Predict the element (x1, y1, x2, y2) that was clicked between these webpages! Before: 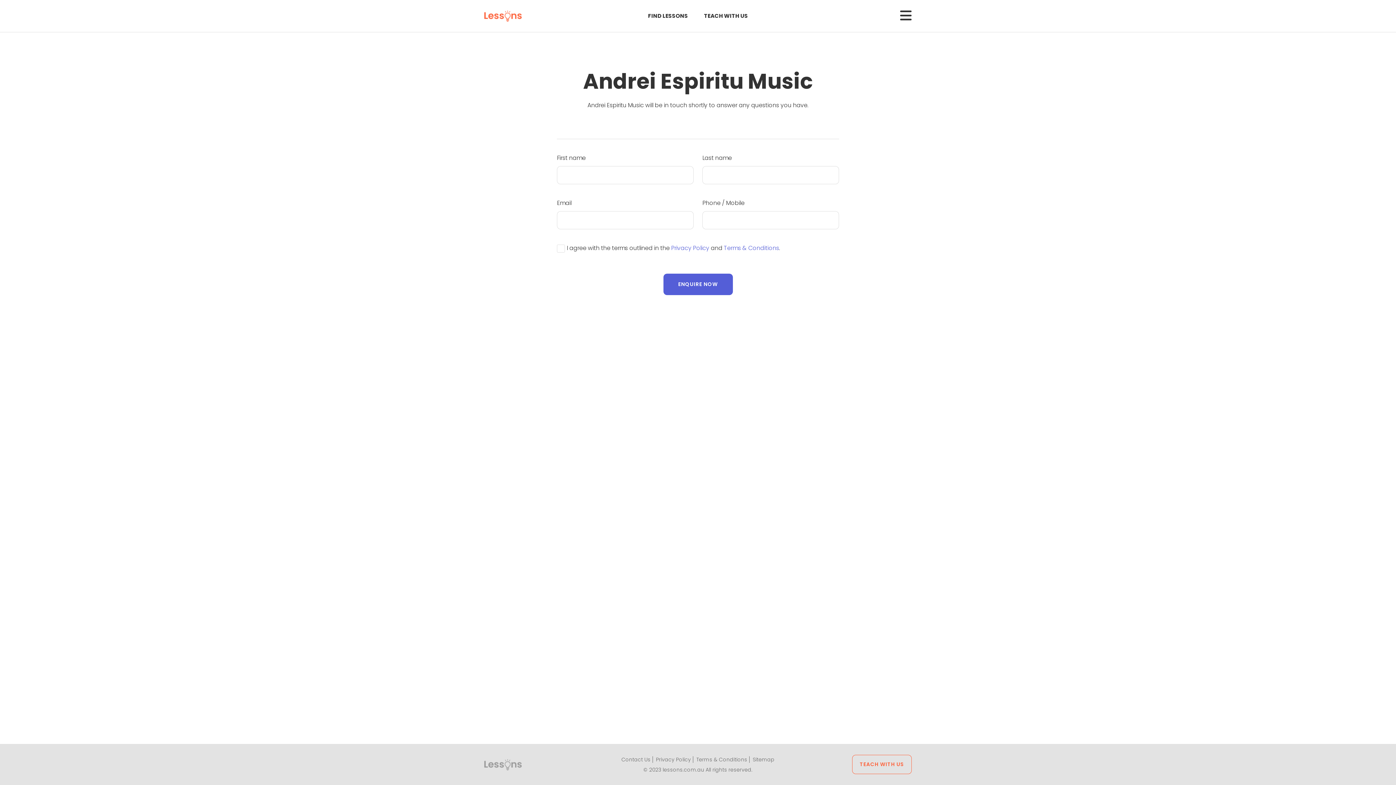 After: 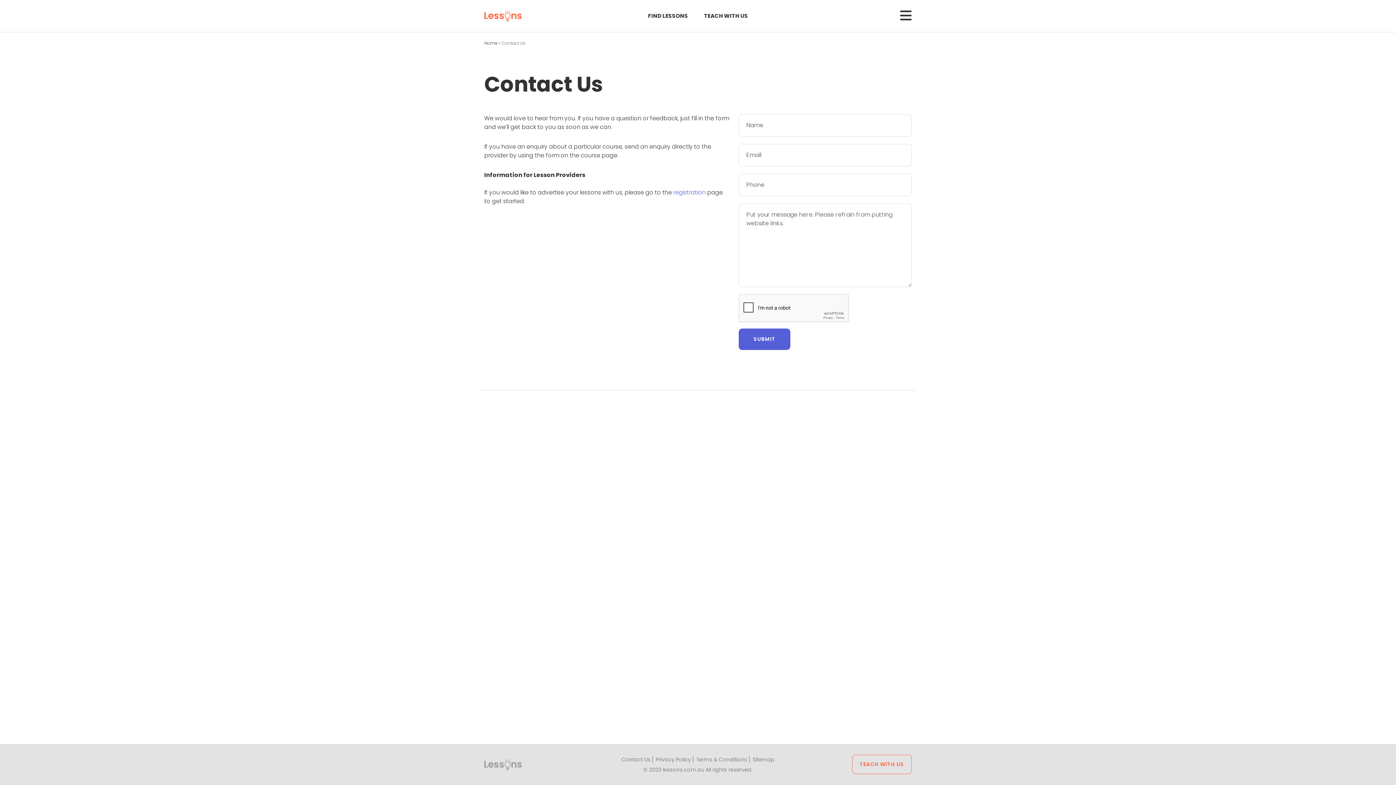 Action: bbox: (621, 756, 650, 763) label: Contact Us